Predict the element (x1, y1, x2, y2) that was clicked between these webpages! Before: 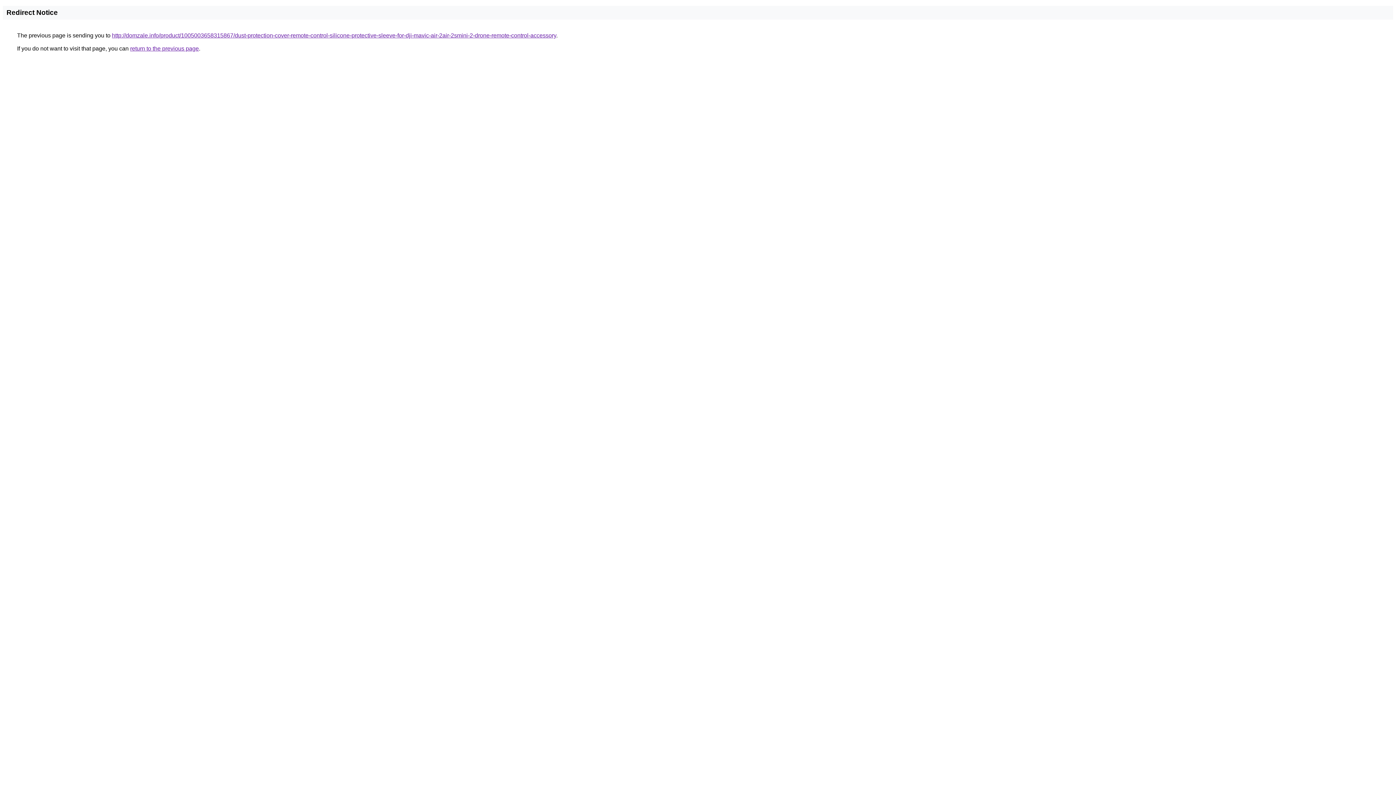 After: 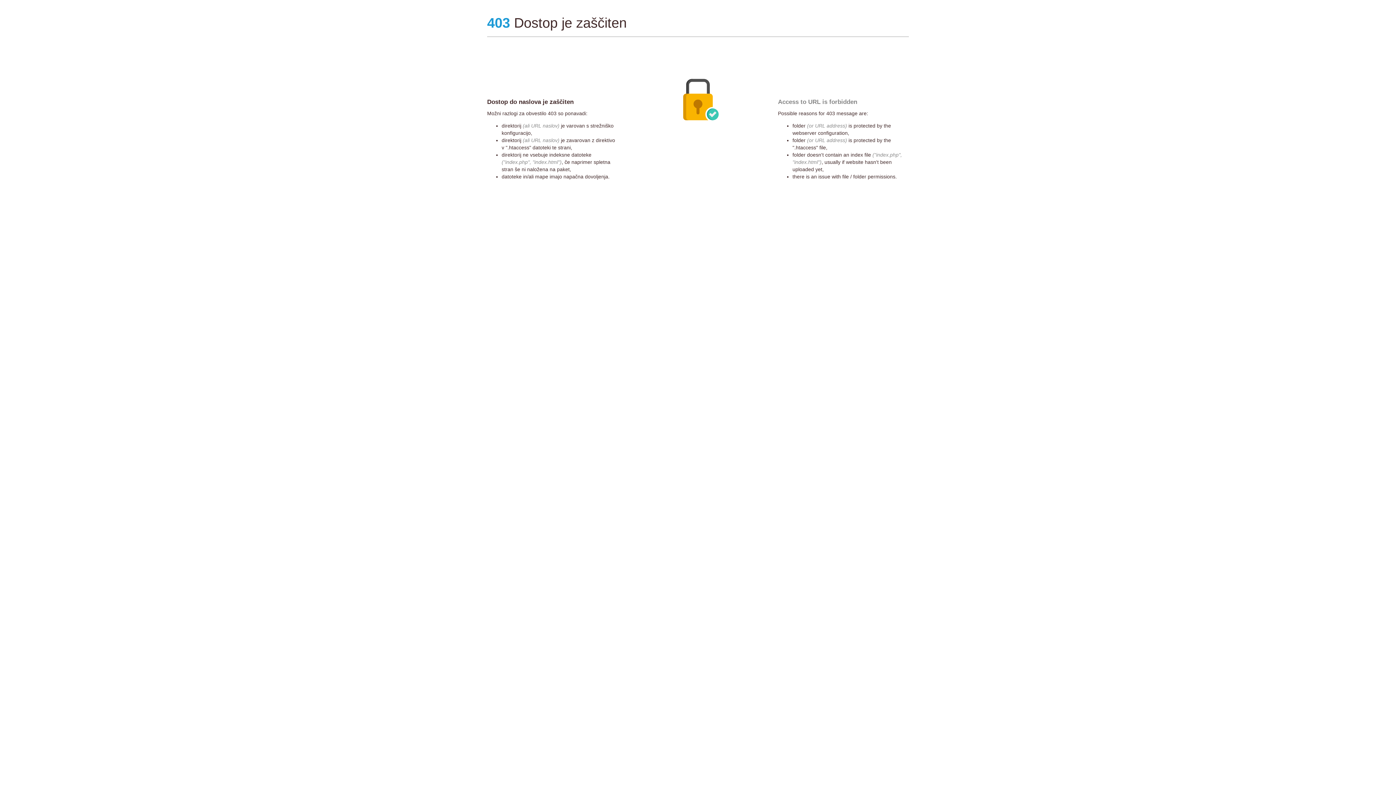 Action: bbox: (112, 32, 556, 38) label: http://domzale.info/product/1005003658315867/dust-protection-cover-remote-control-silicone-protective-sleeve-for-dji-mavic-air-2air-2smini-2-drone-remote-control-accessory